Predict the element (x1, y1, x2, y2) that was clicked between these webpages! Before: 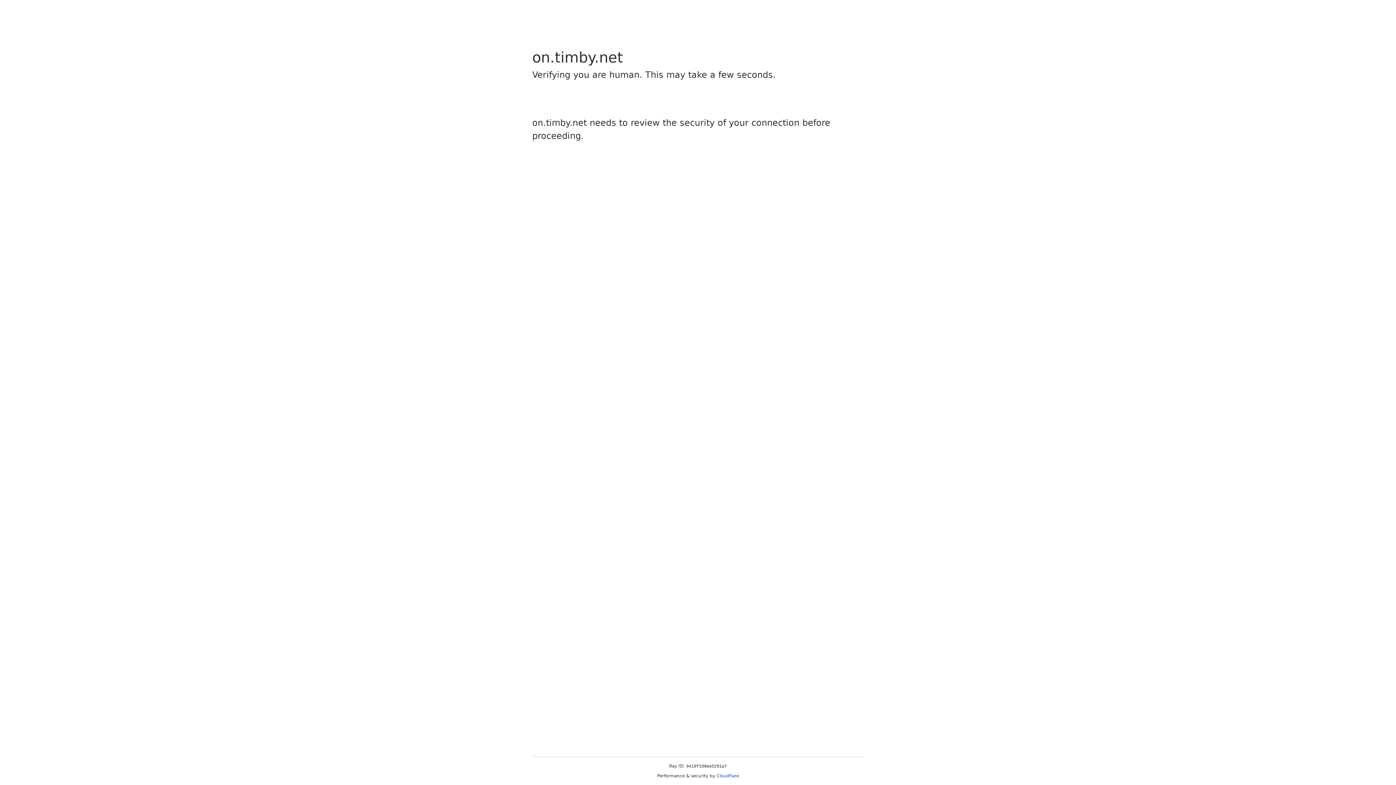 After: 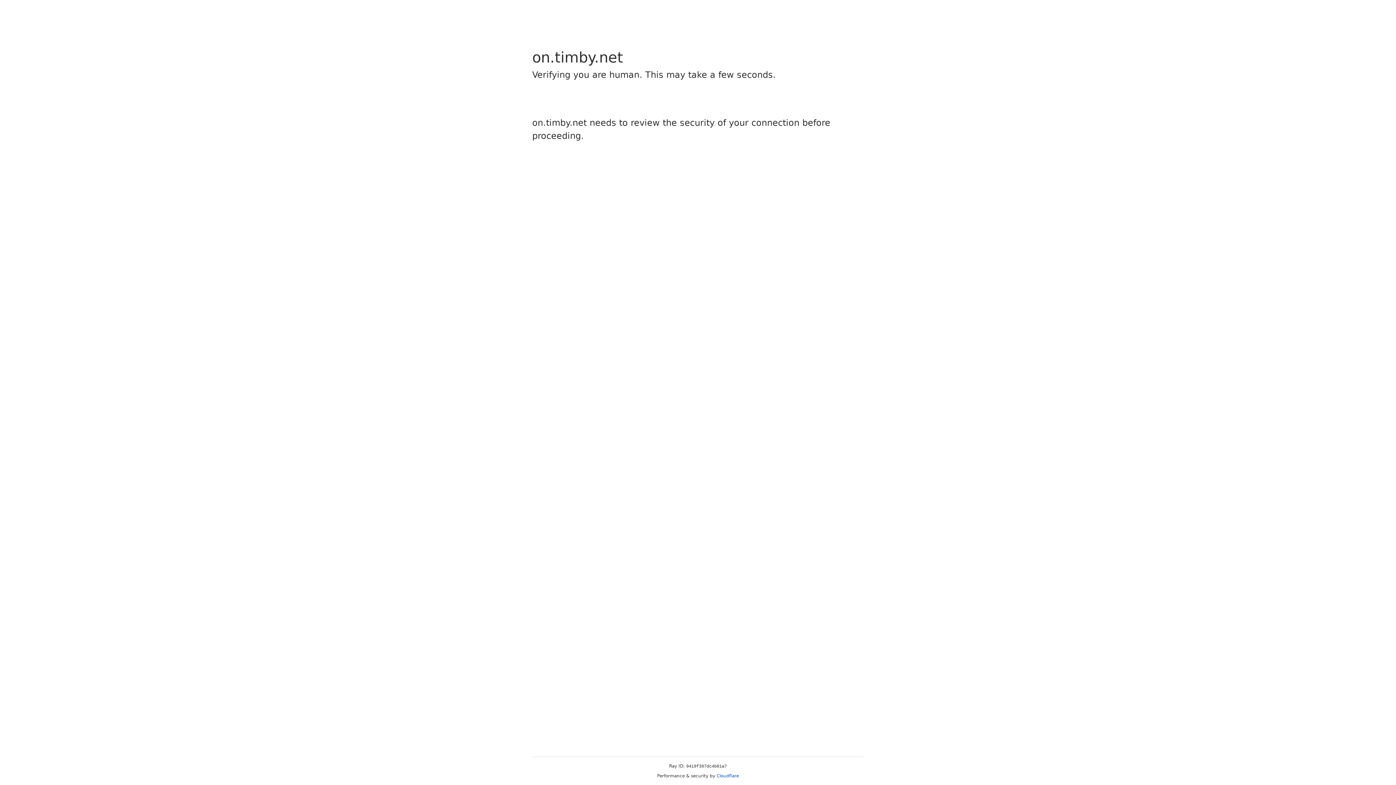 Action: bbox: (716, 773, 739, 778) label: Cloudflare